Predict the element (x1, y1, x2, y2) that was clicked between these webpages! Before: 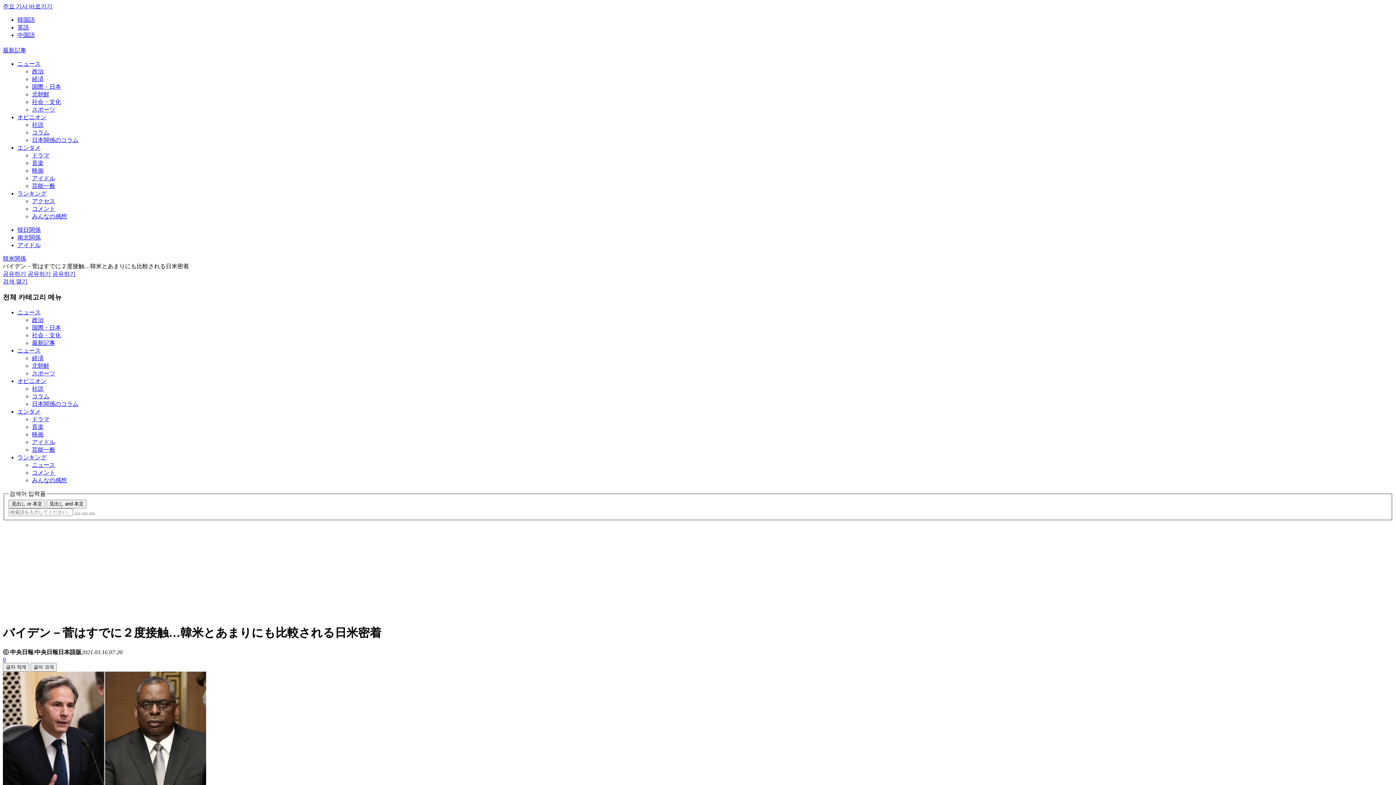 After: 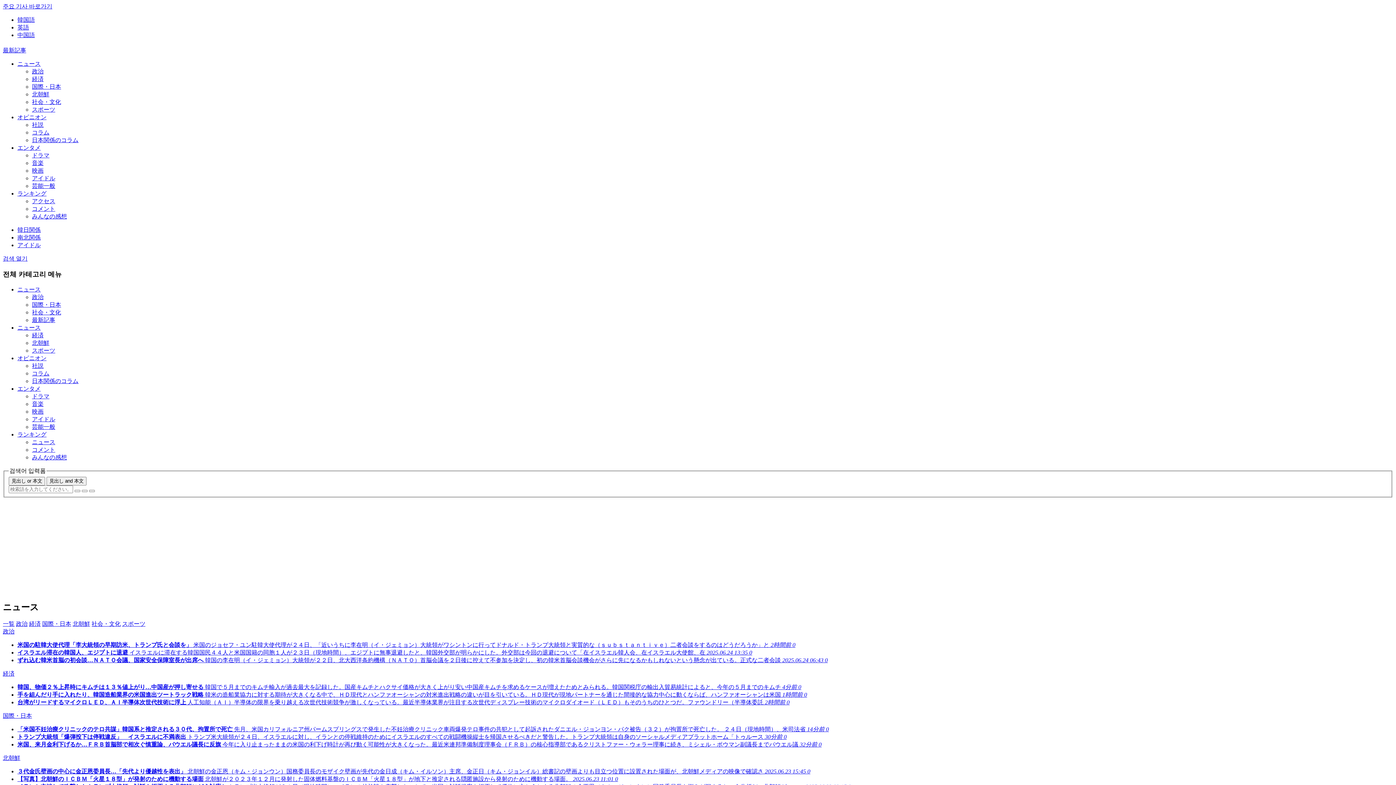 Action: label: ニュース bbox: (17, 347, 40, 353)